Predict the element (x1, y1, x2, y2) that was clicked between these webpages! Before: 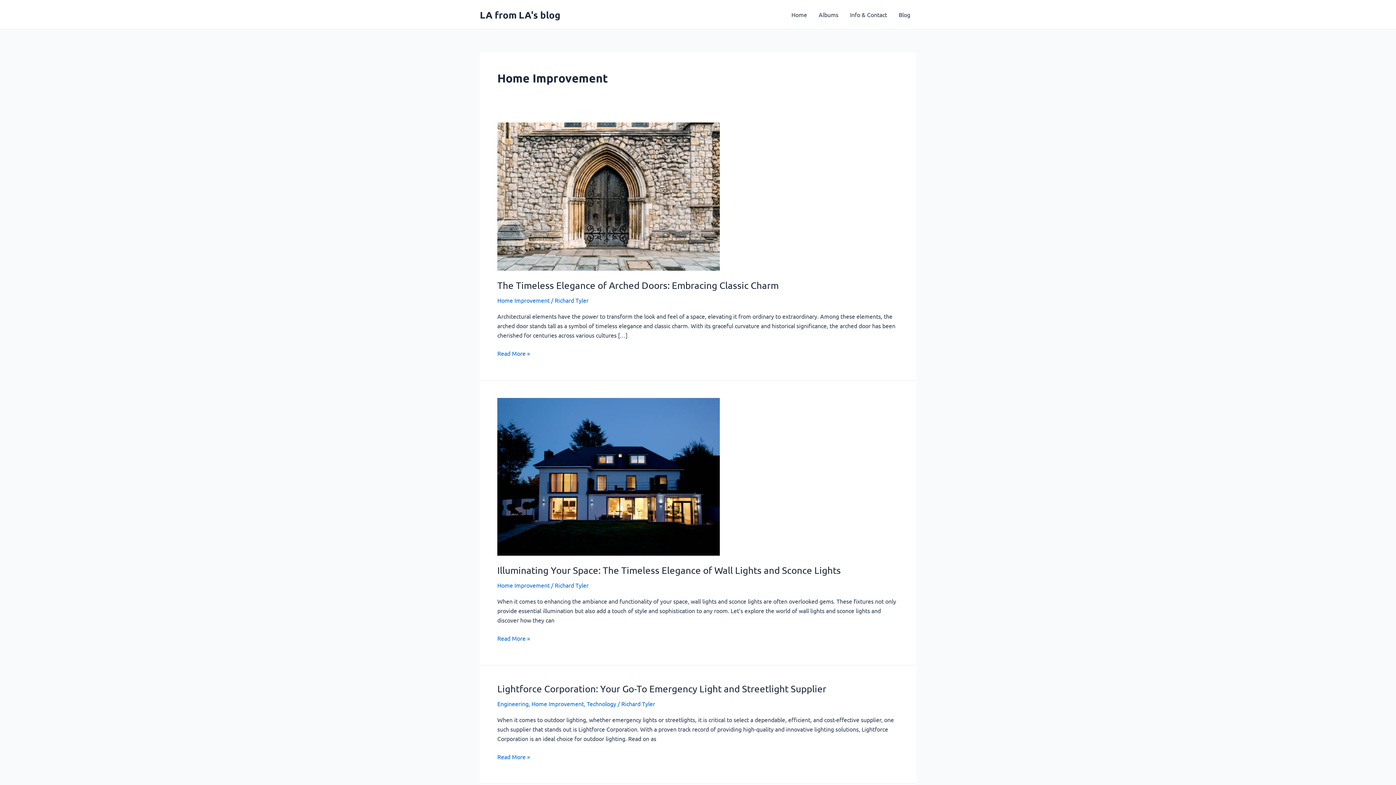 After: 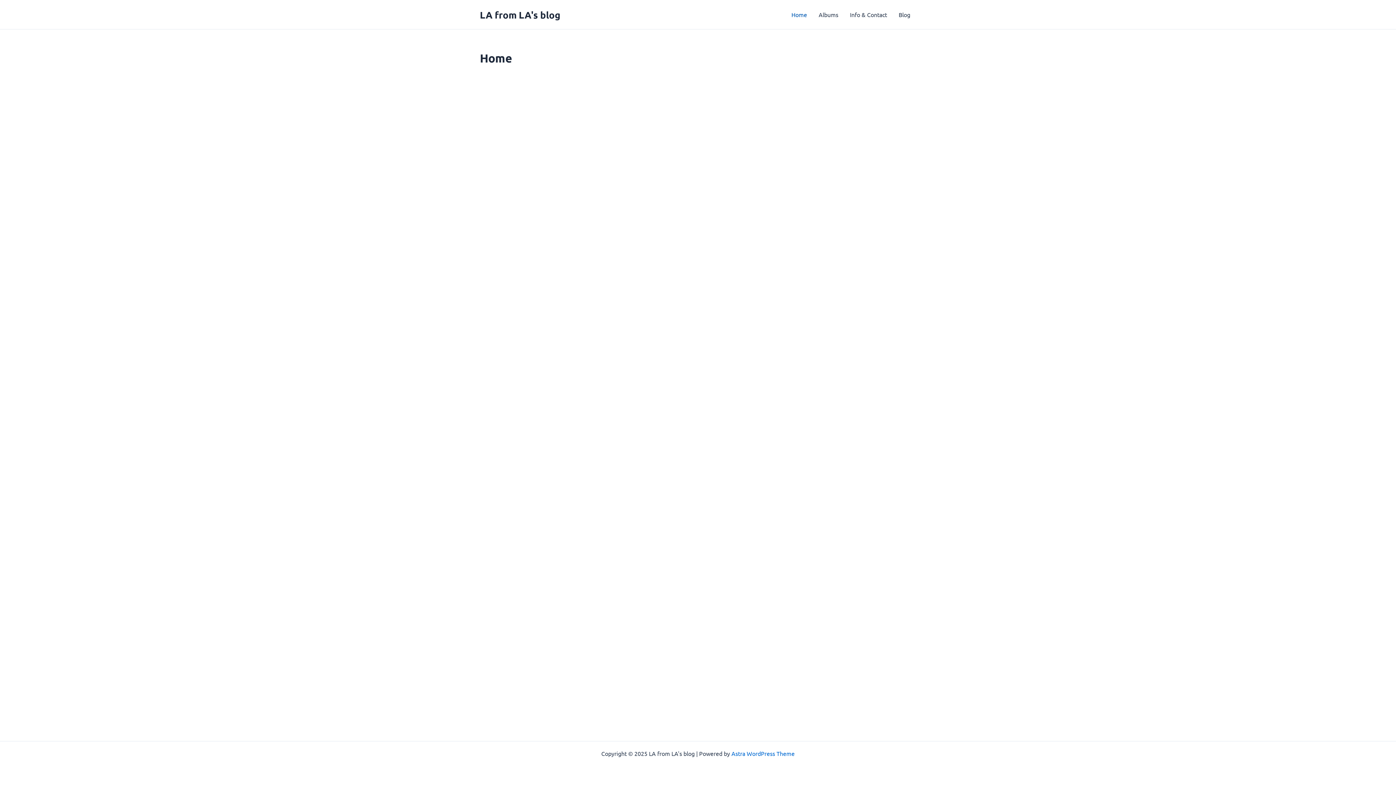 Action: bbox: (785, 0, 813, 29) label: Home